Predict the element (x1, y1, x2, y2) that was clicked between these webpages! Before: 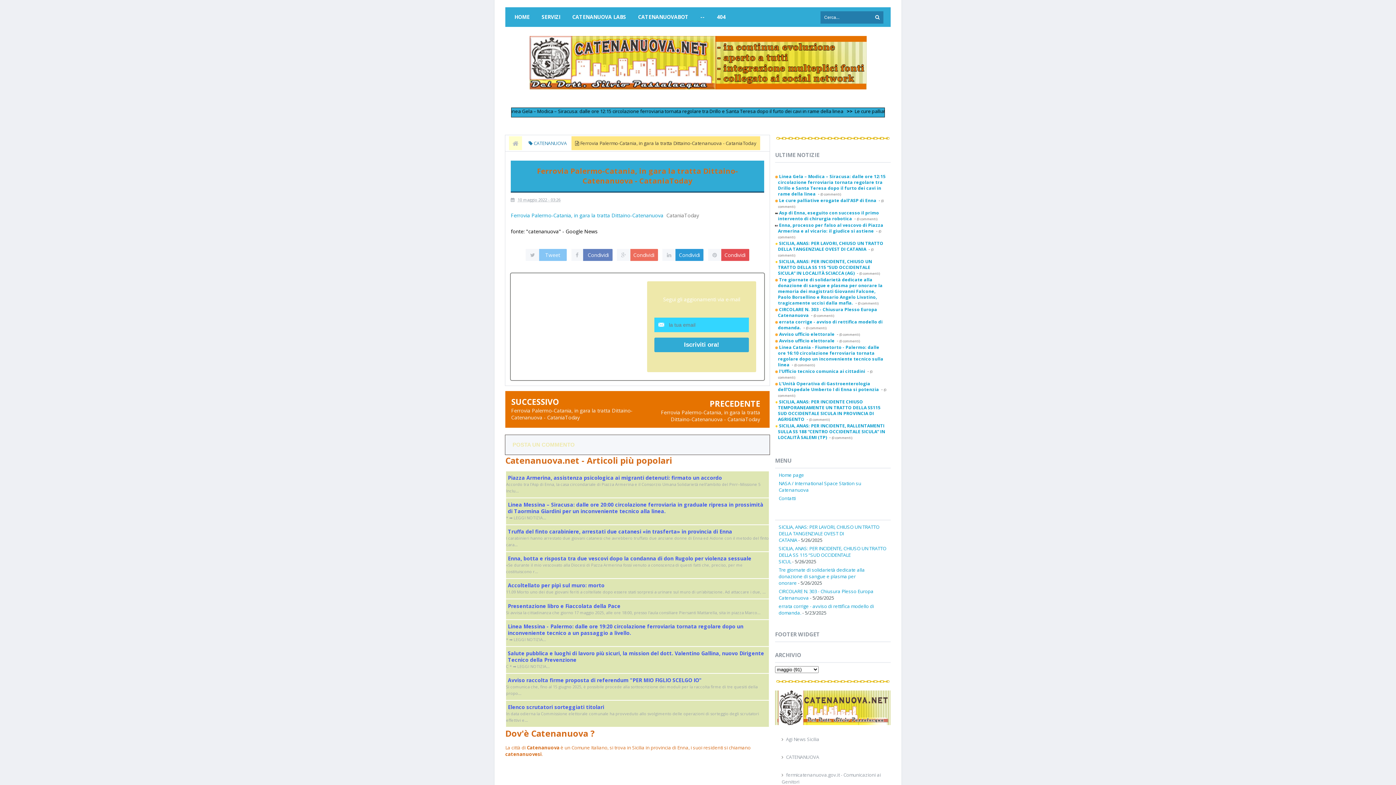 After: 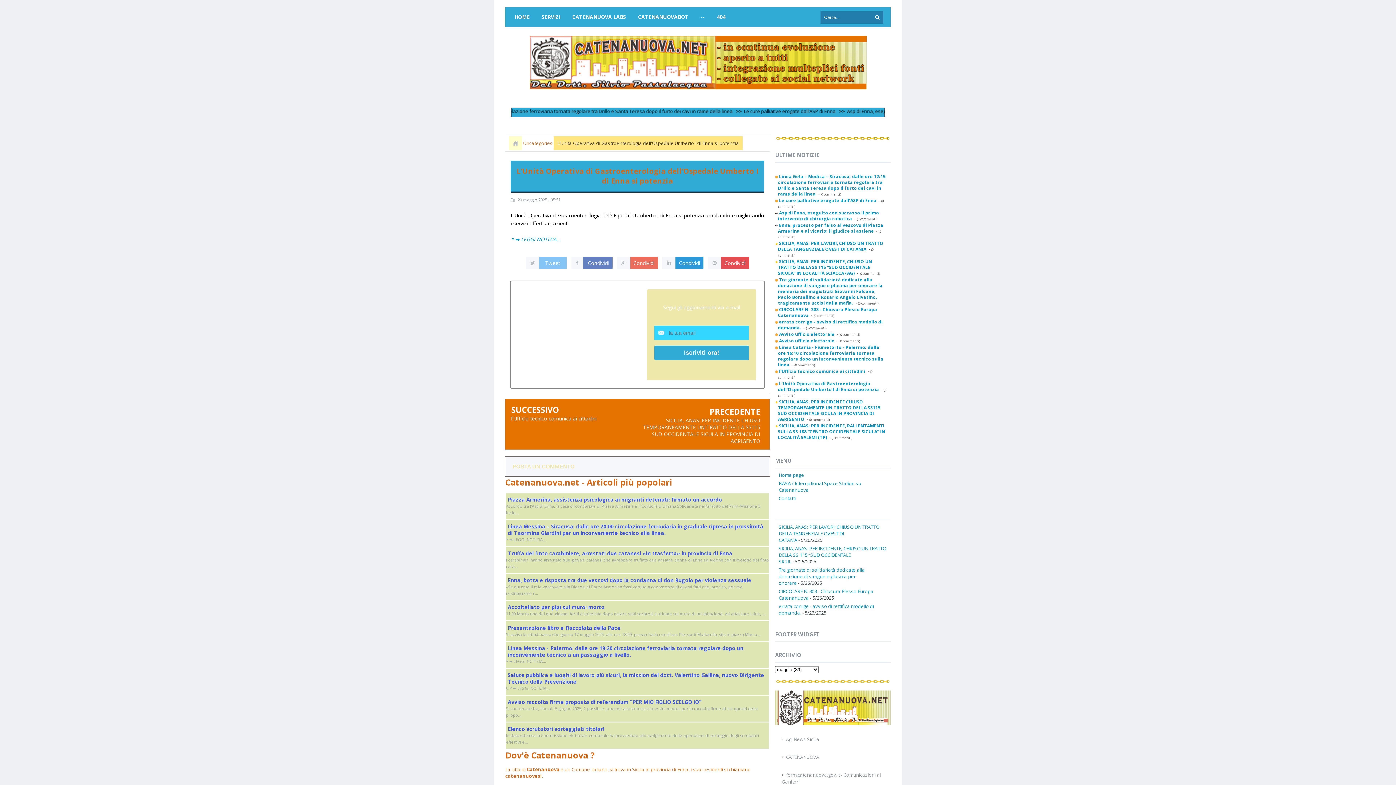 Action: label: L’Unità Operativa di Gastroenterologia dell’Ospedale Umberto I di Enna si potenzia bbox: (778, 380, 880, 392)